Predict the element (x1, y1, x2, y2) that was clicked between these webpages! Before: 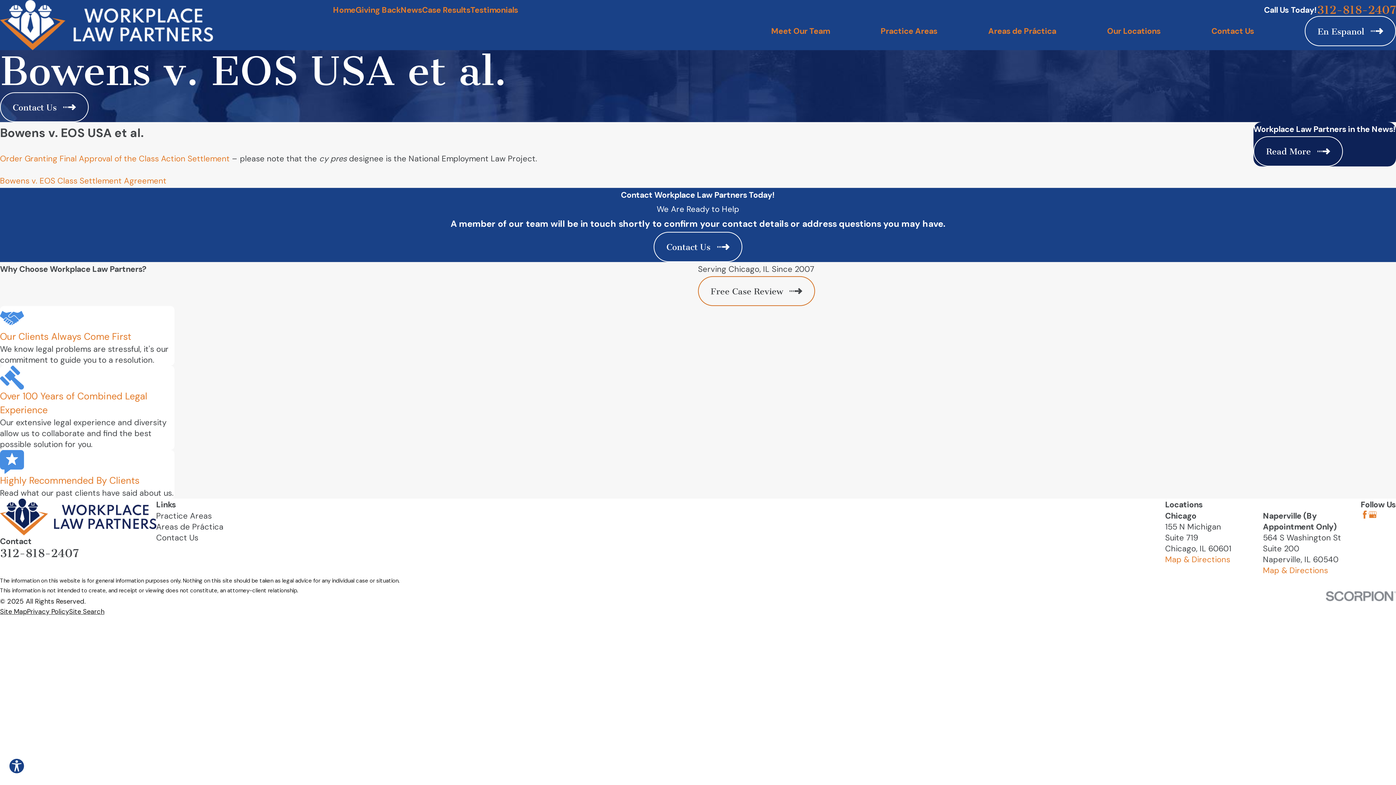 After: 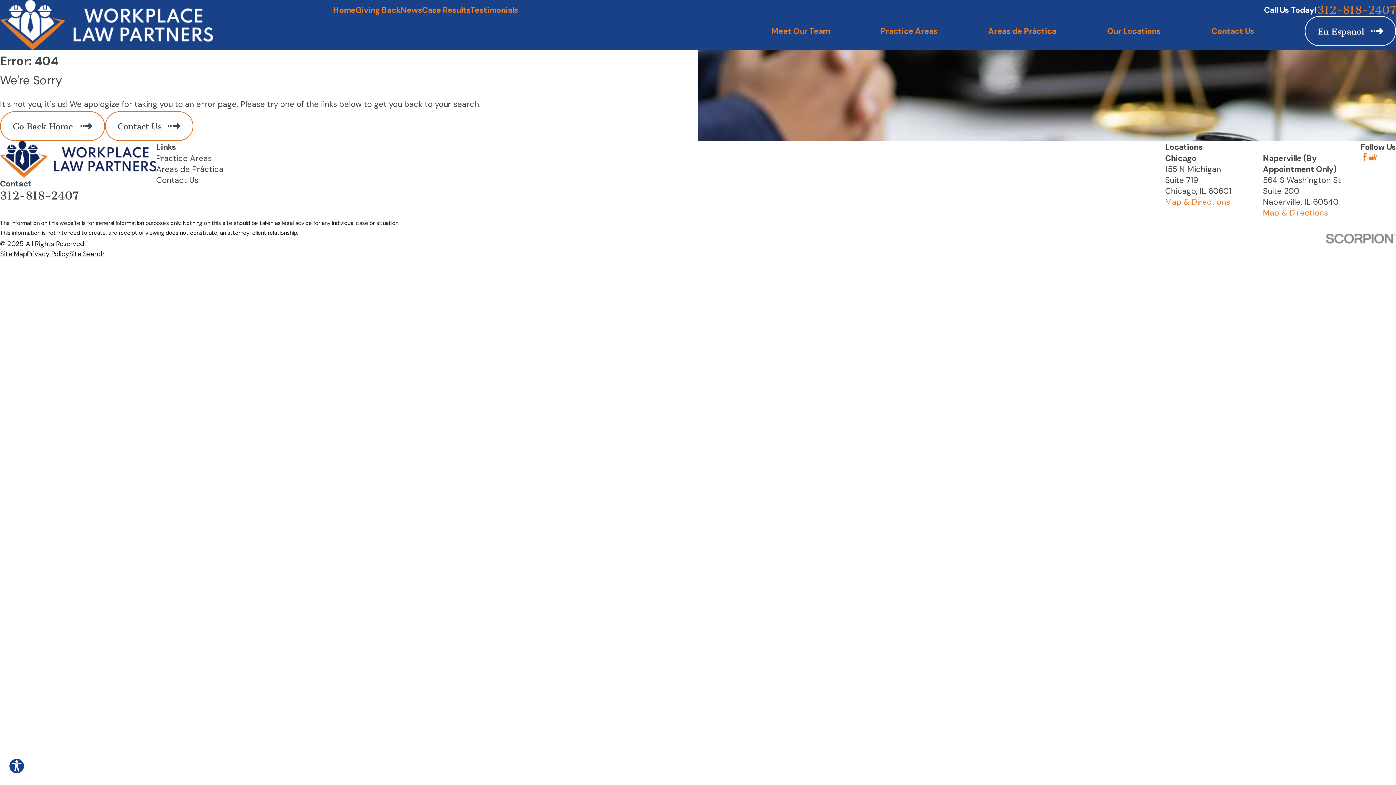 Action: bbox: (0, 474, 139, 486) label: Highly Recommended By Clients